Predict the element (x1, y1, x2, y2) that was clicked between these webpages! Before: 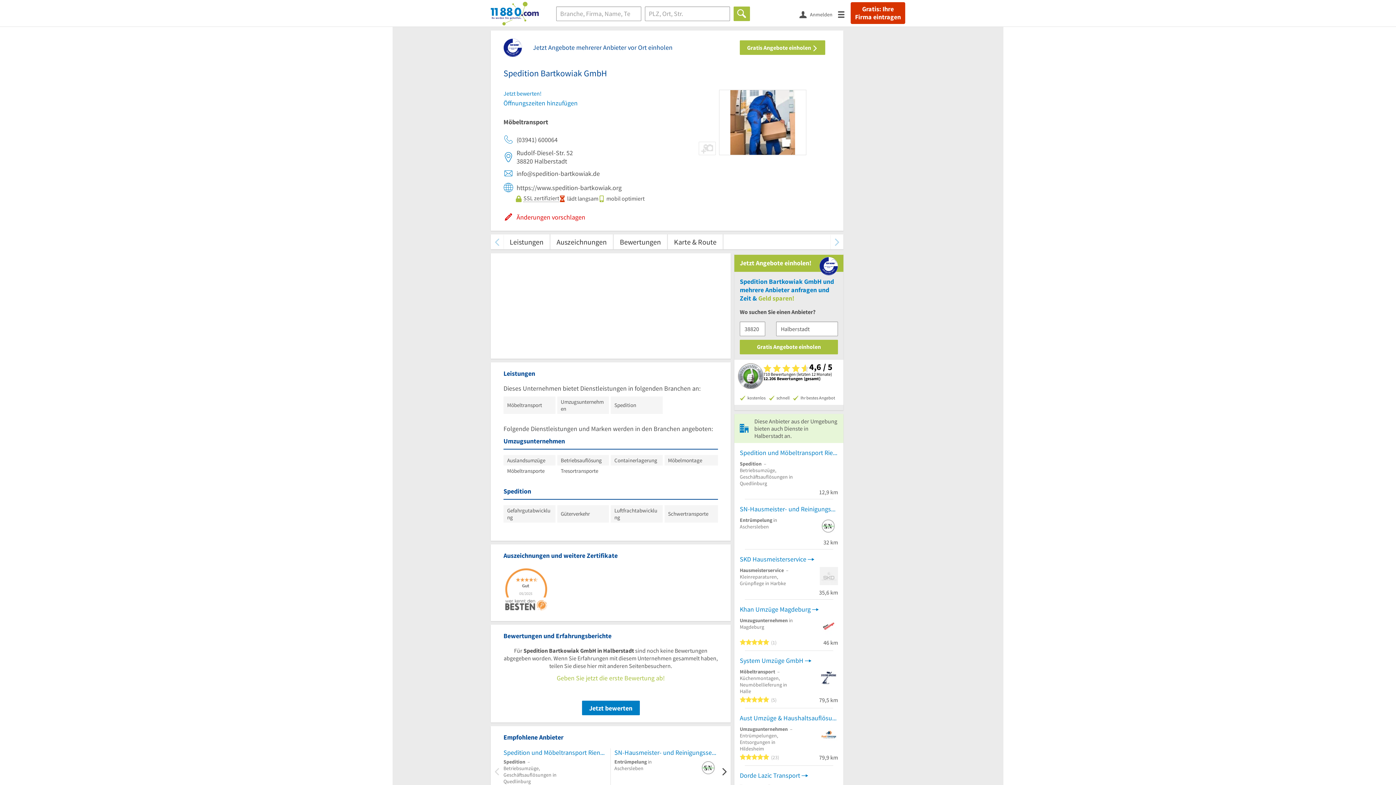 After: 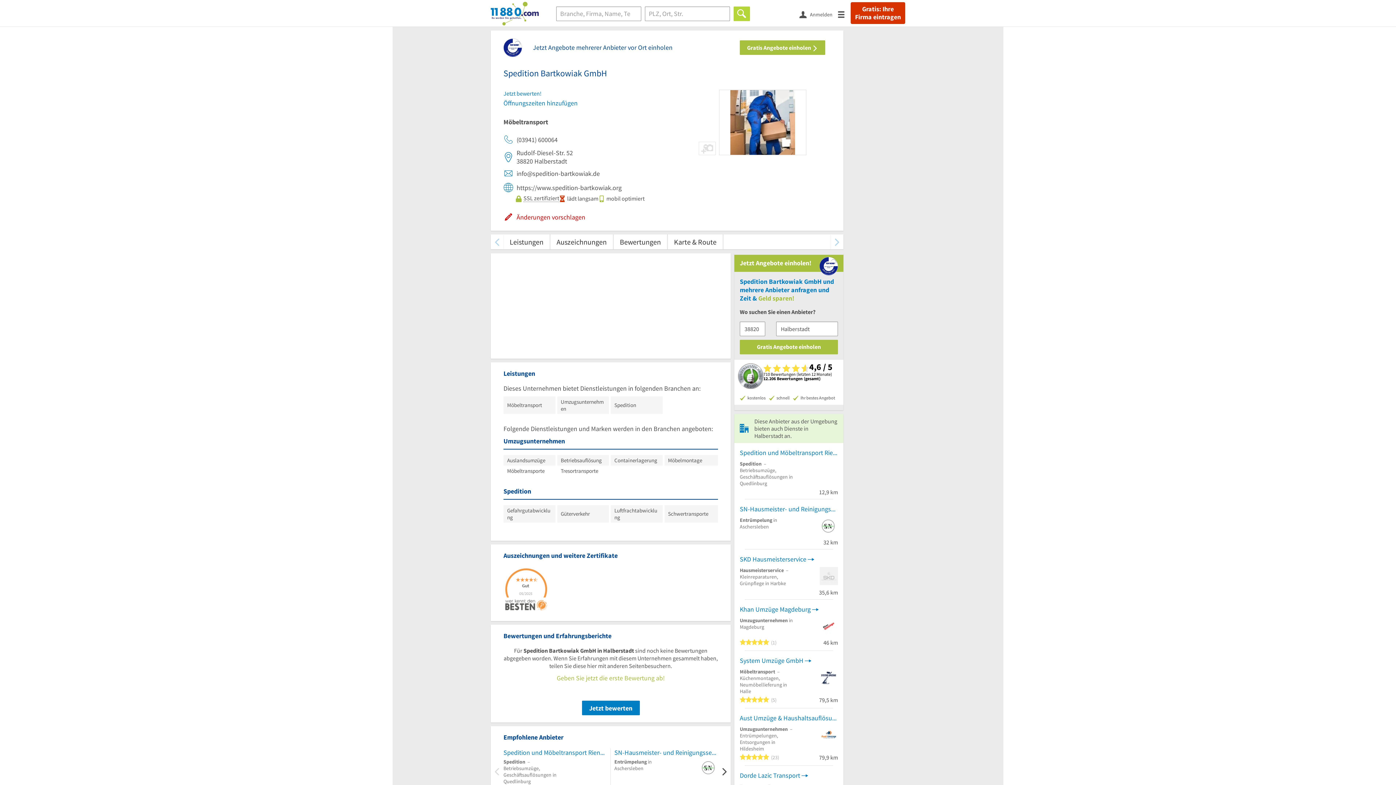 Action: label: Finden bbox: (733, 6, 750, 20)